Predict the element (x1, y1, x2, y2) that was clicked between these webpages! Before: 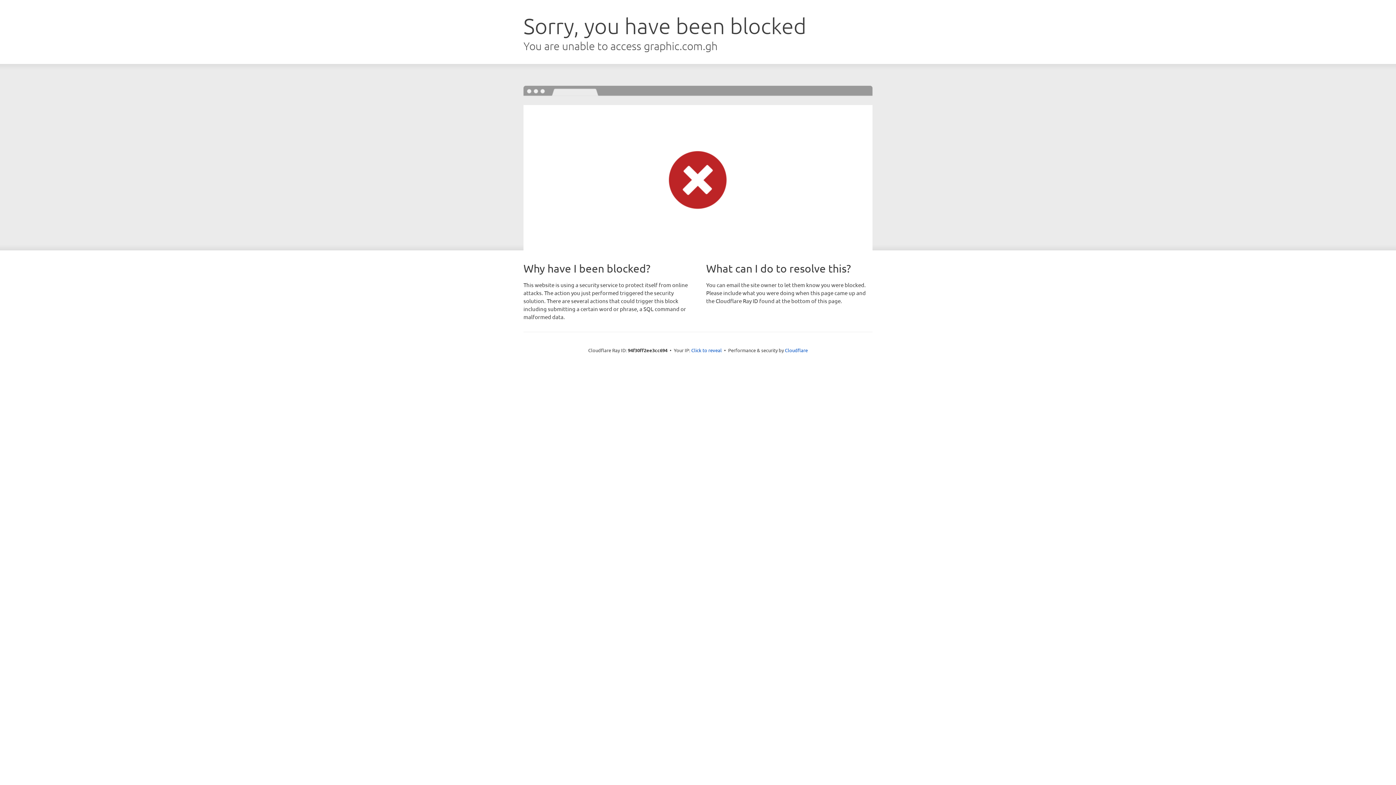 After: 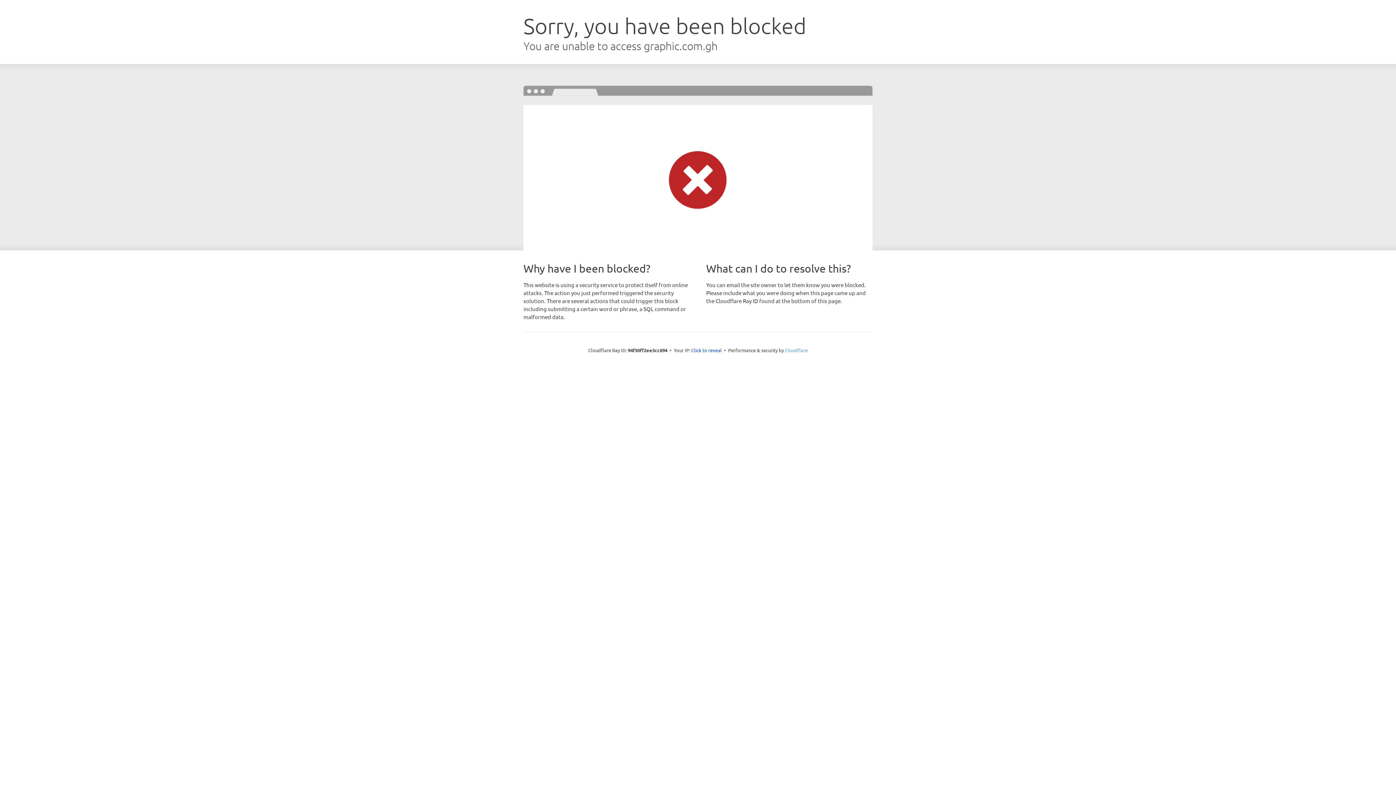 Action: label: Cloudflare bbox: (785, 347, 808, 353)